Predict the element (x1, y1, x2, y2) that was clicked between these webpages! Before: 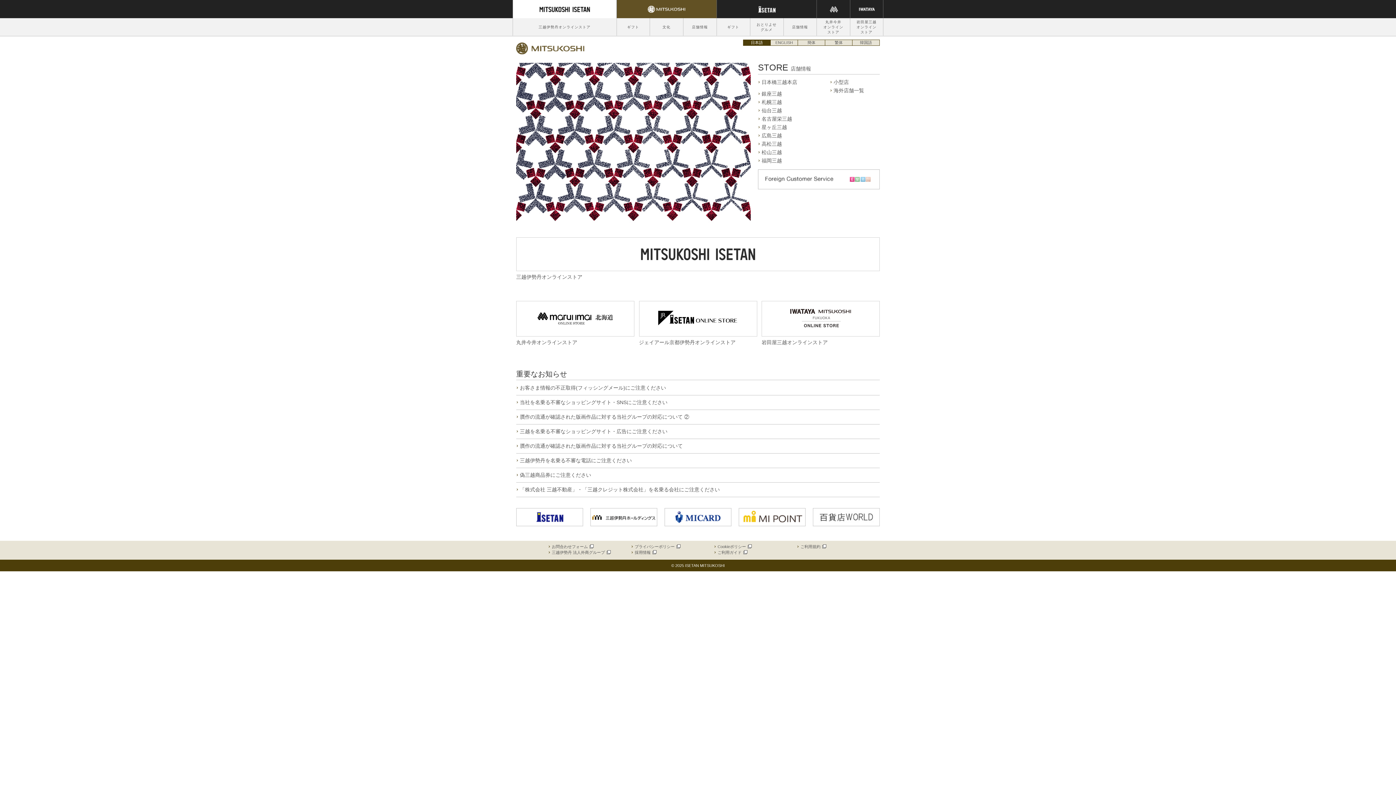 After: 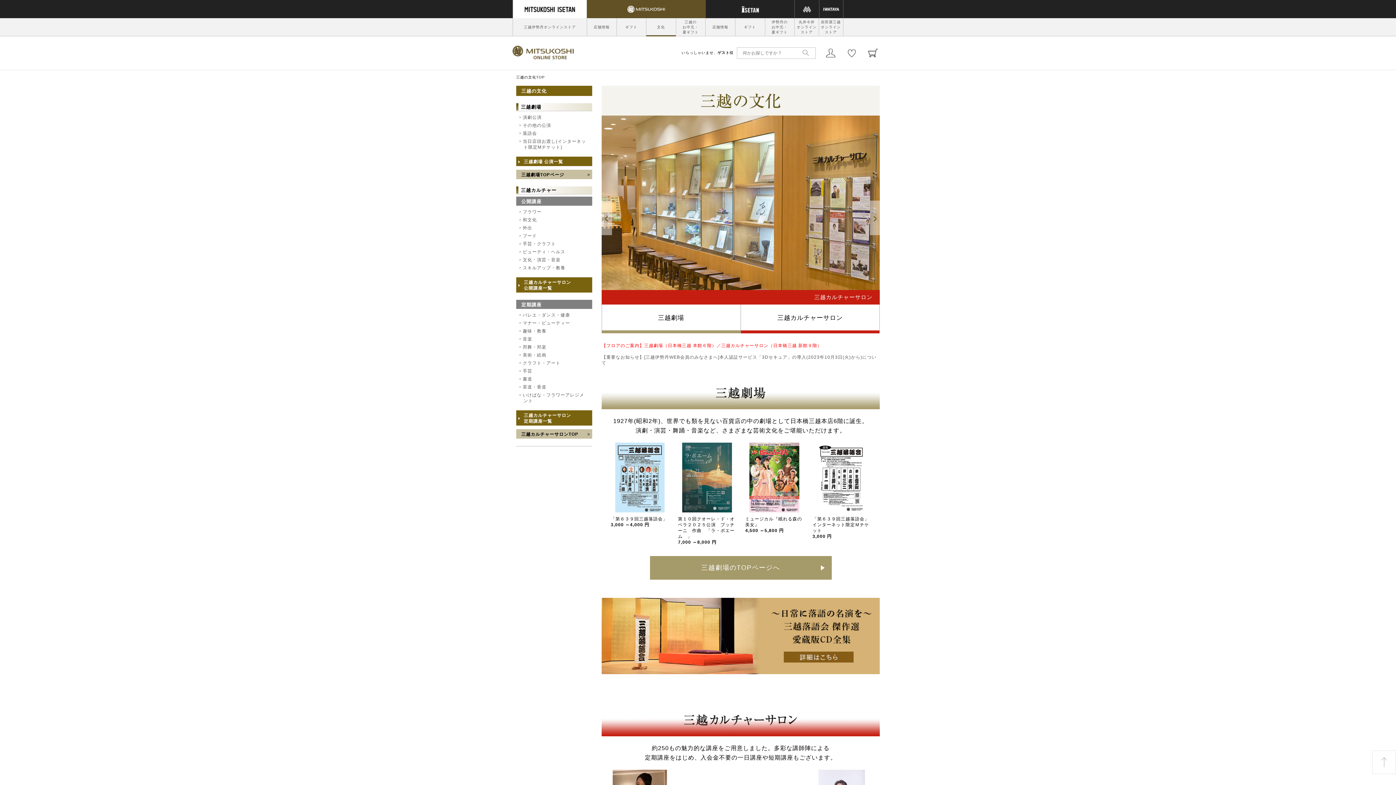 Action: bbox: (651, 18, 681, 36) label: 文化